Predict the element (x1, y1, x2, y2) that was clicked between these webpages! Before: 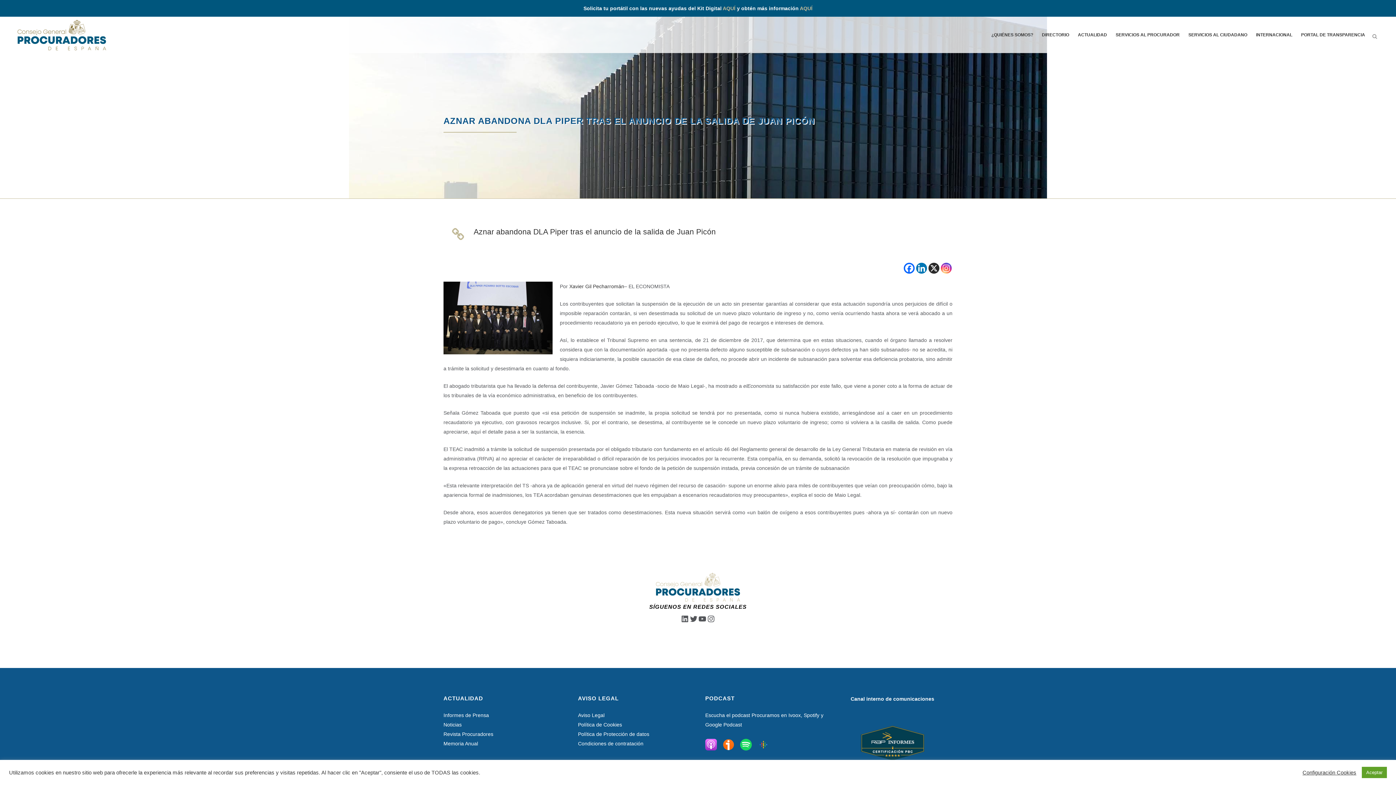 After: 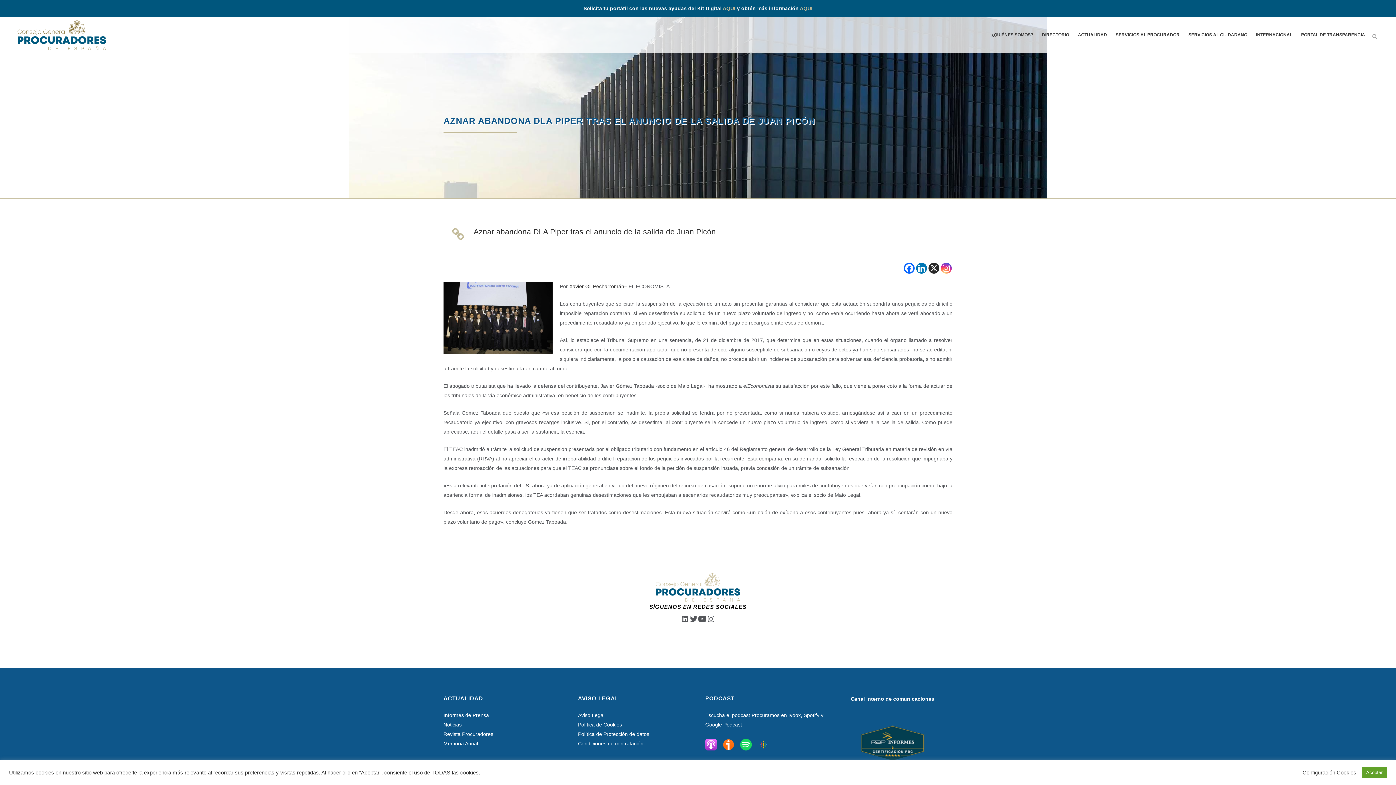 Action: label: YouTube bbox: (698, 614, 706, 623)